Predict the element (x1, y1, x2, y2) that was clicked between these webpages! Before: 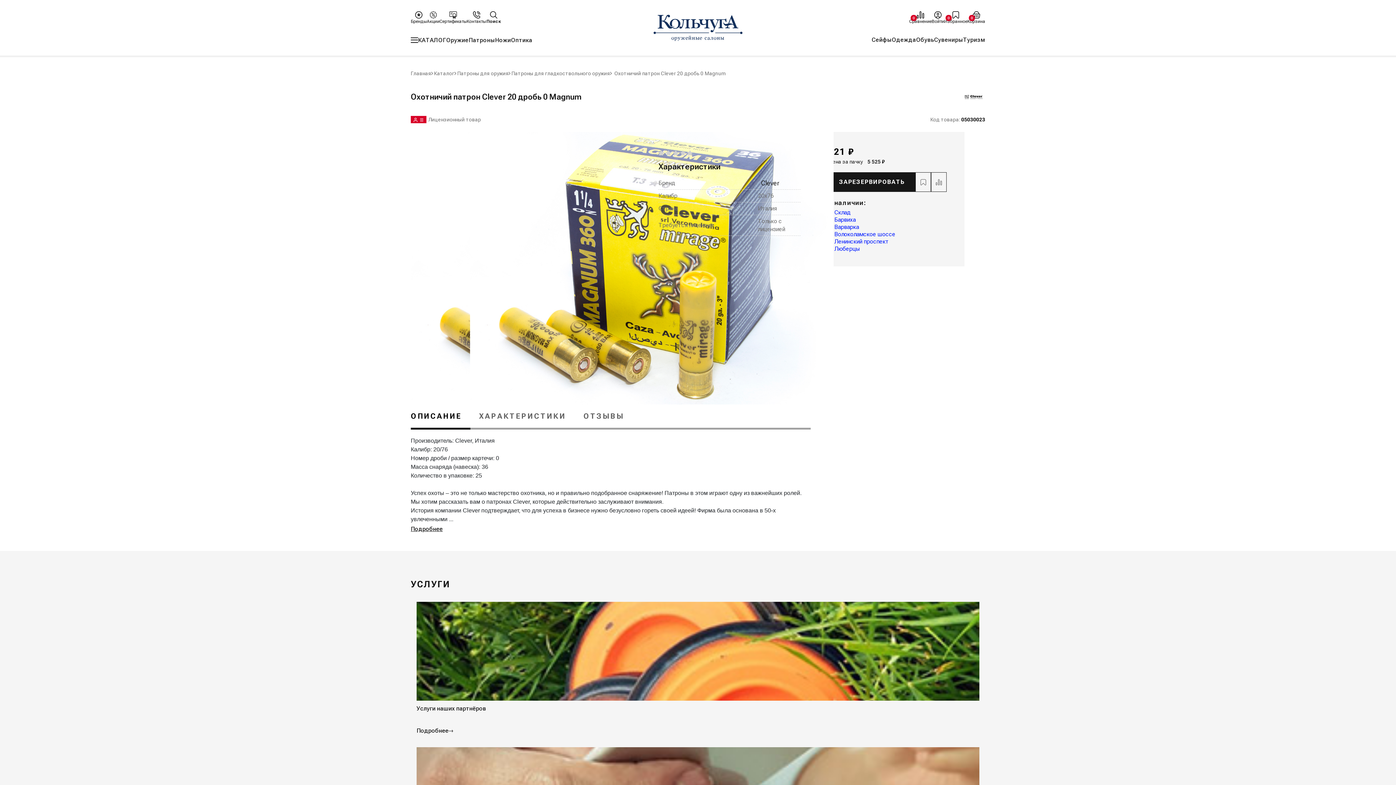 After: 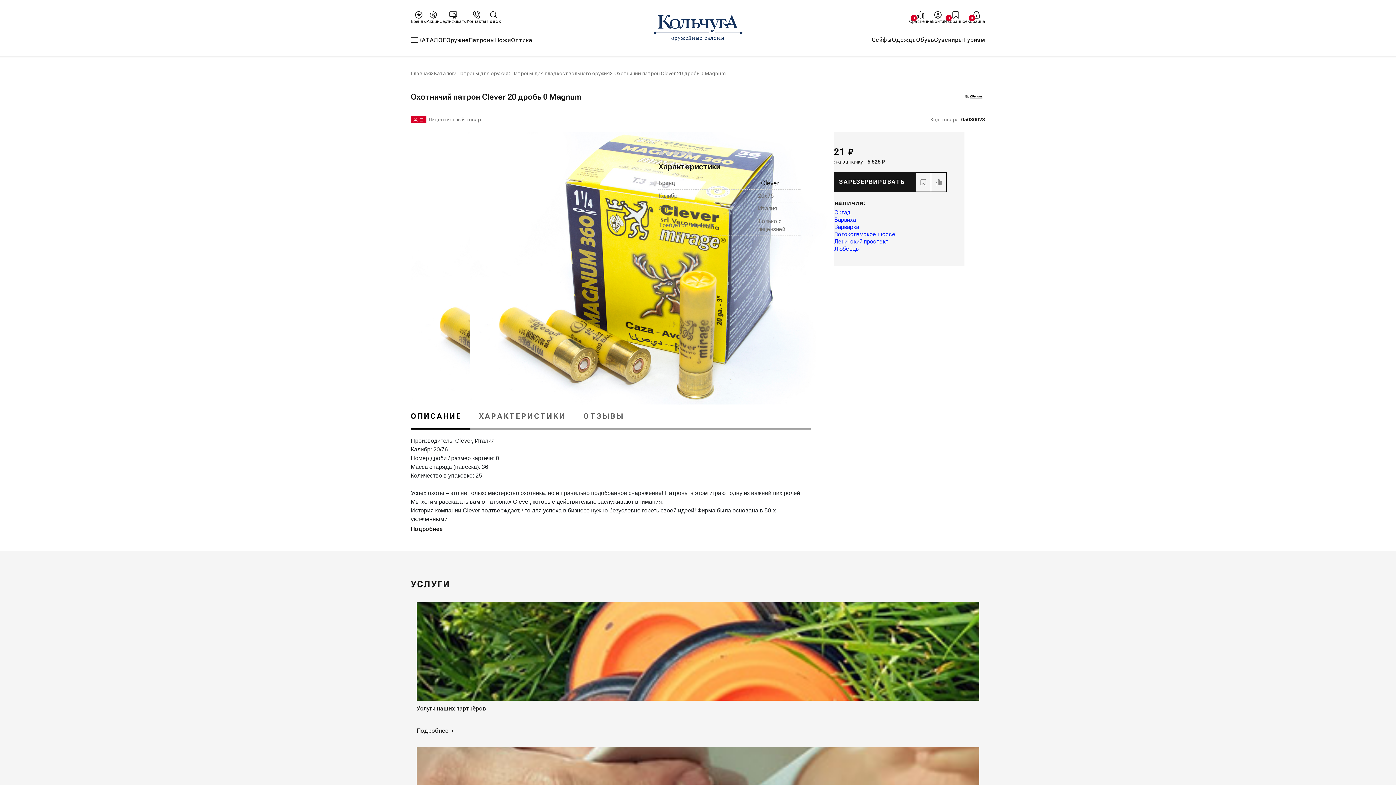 Action: bbox: (410, 524, 442, 534) label: Подробнее